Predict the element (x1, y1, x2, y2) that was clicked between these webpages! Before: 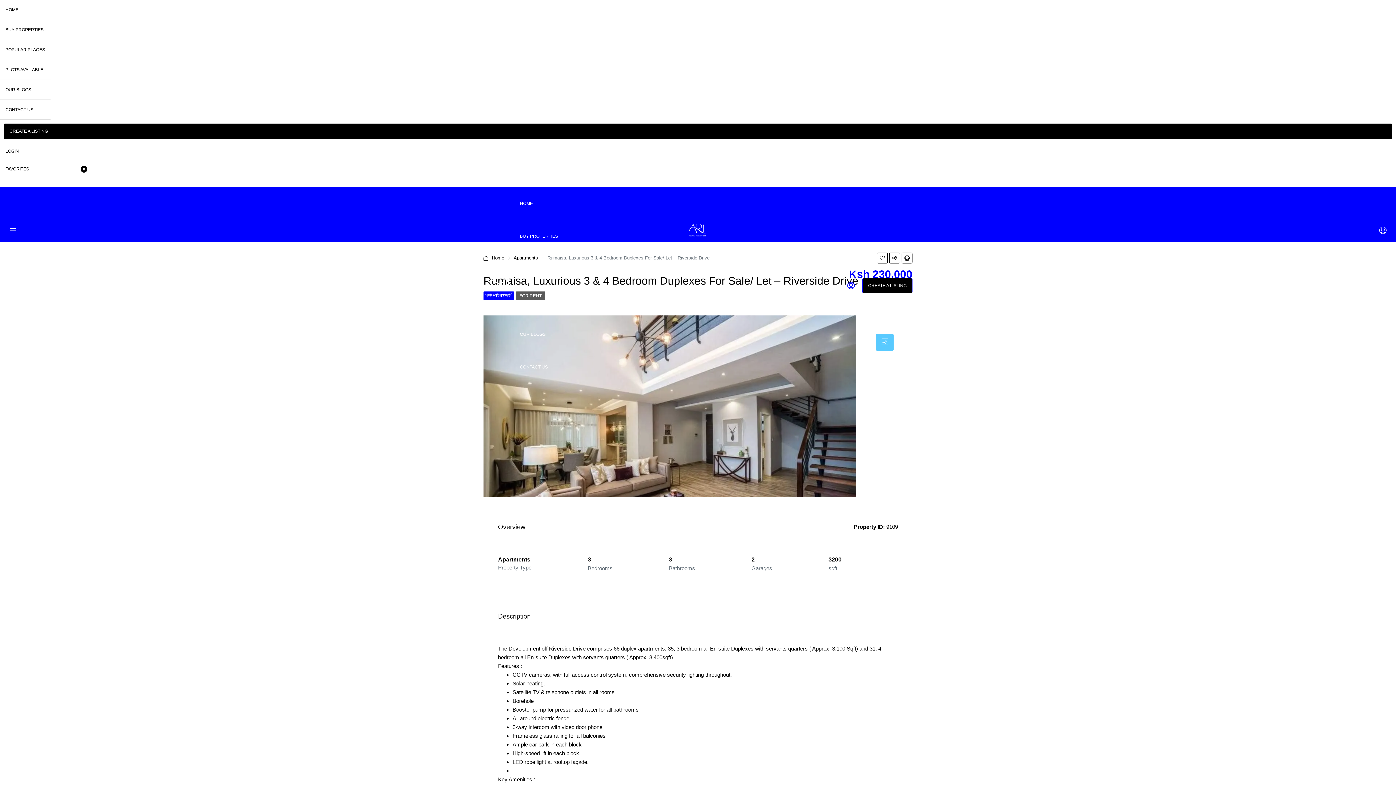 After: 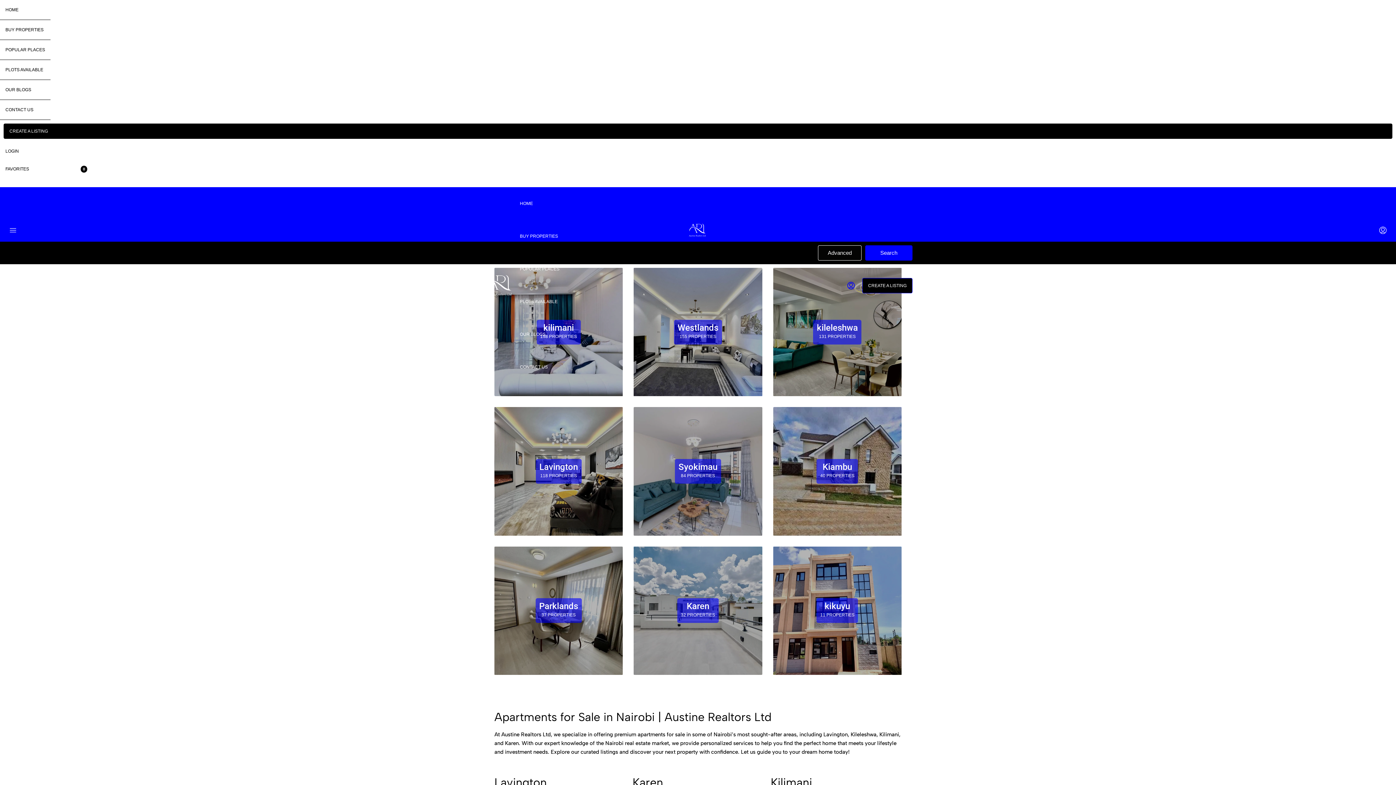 Action: bbox: (0, 40, 50, 60) label: POPULAR PLACES